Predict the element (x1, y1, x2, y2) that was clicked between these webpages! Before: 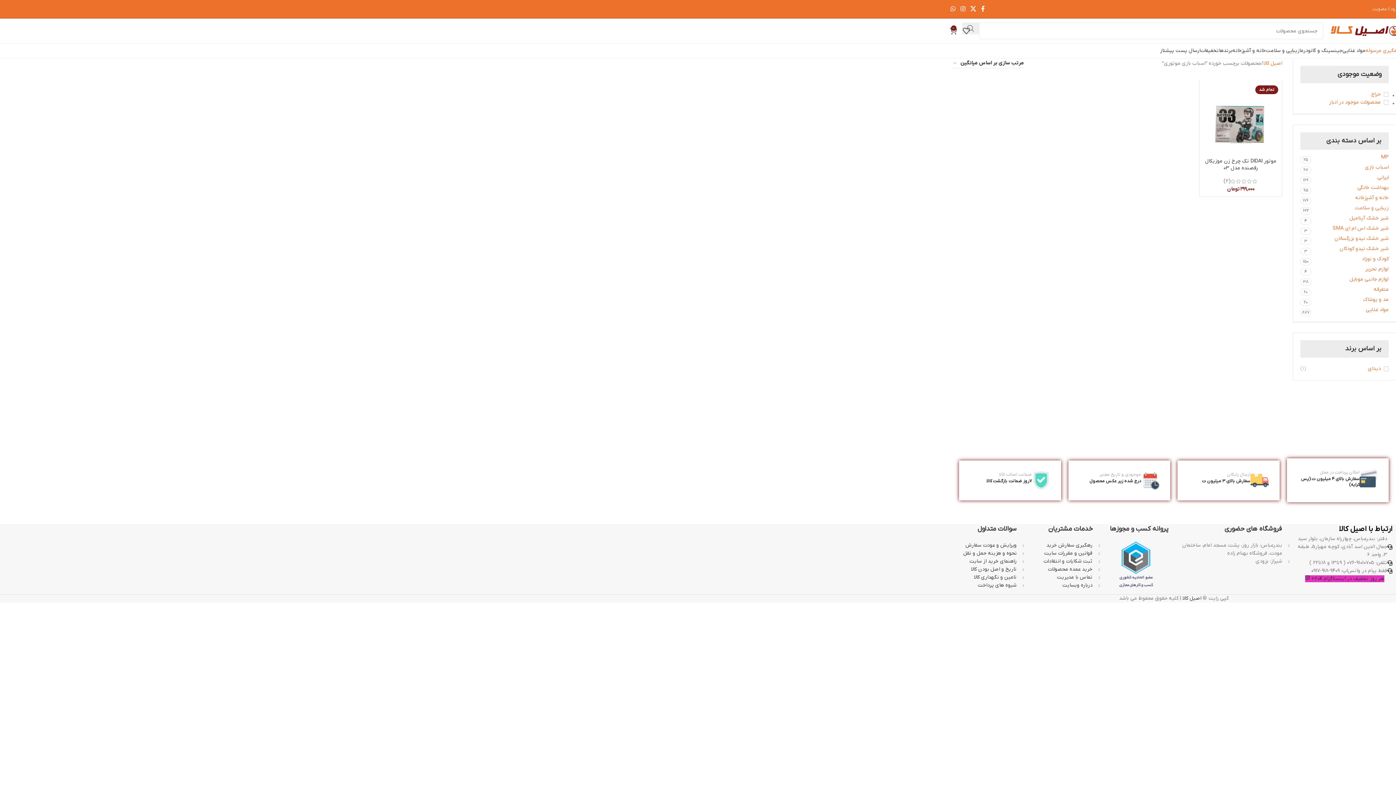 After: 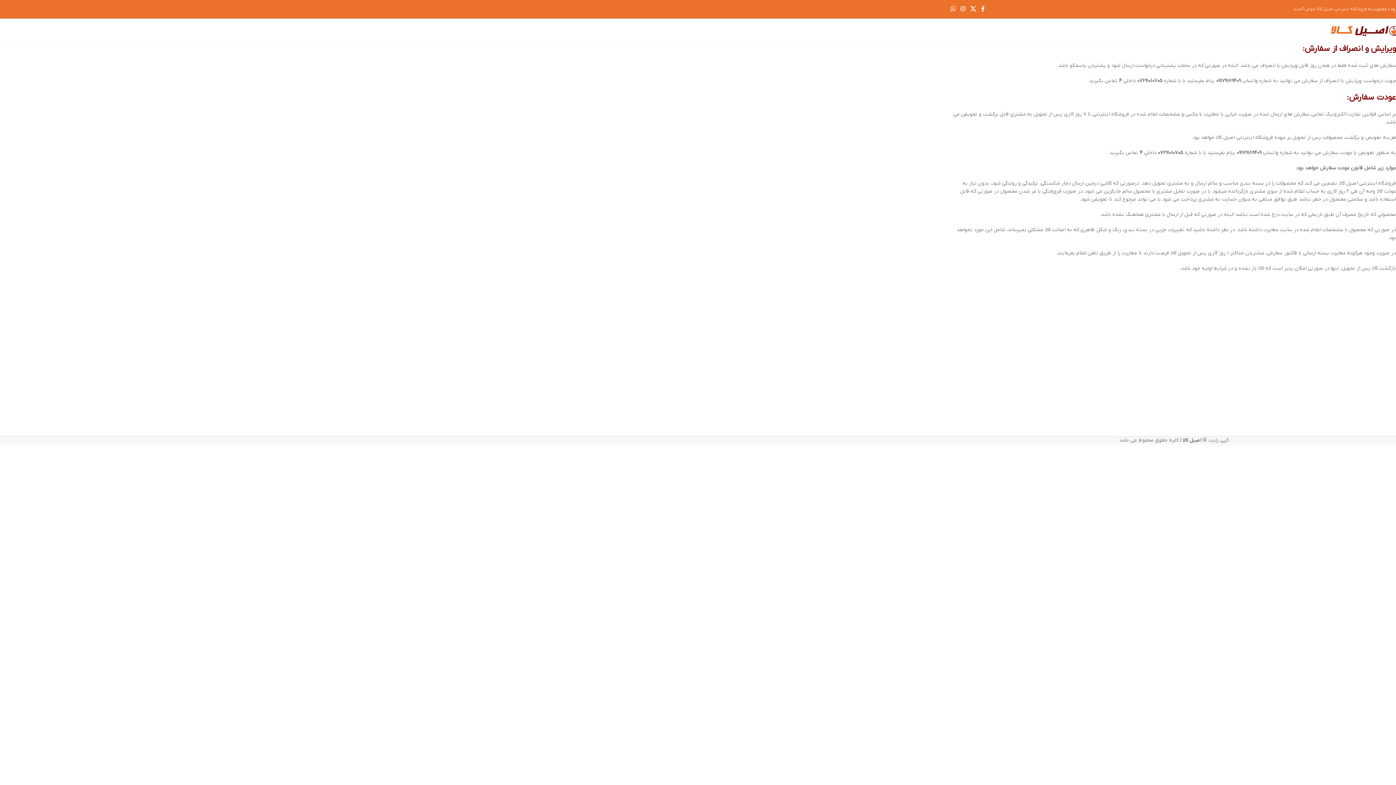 Action: label: ویرایش و عودت سفارش bbox: (965, 542, 1016, 549)